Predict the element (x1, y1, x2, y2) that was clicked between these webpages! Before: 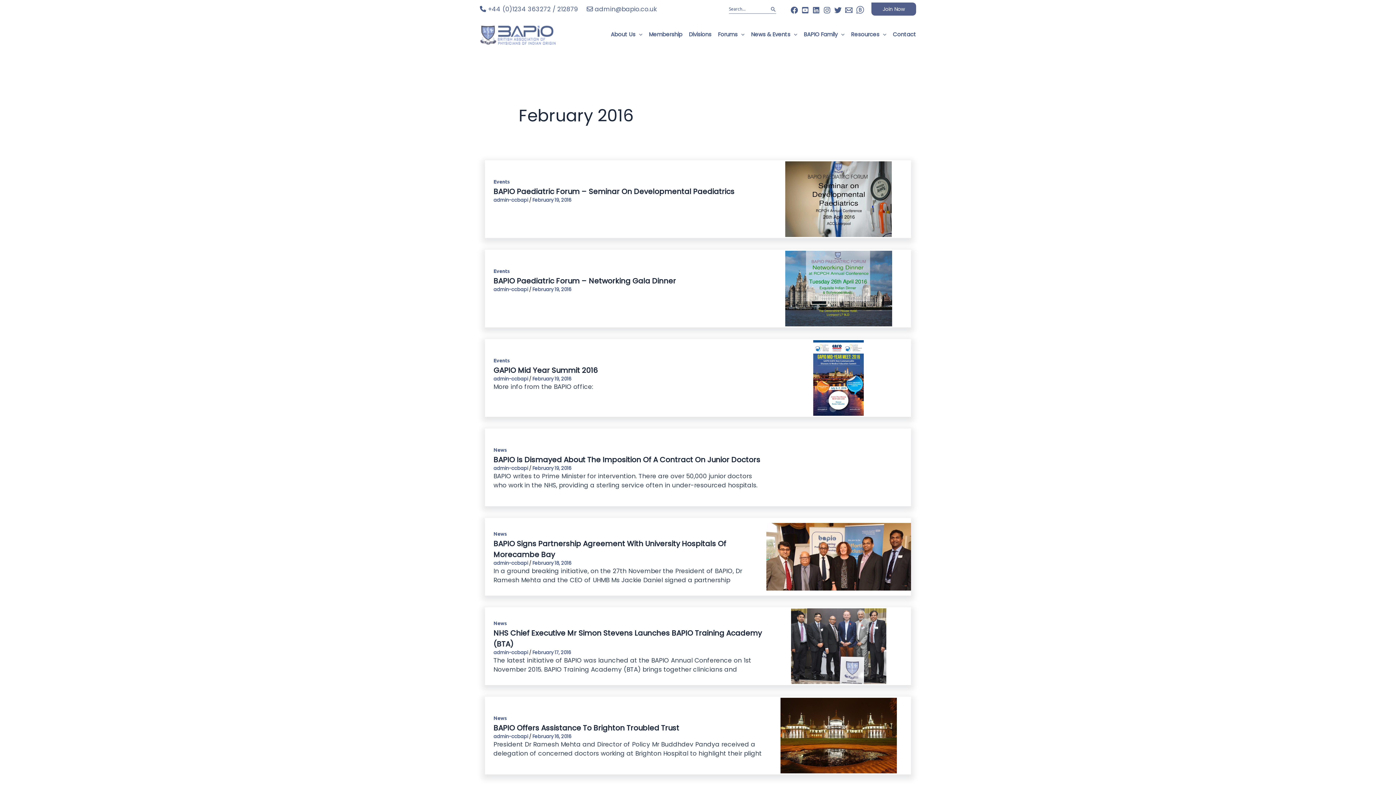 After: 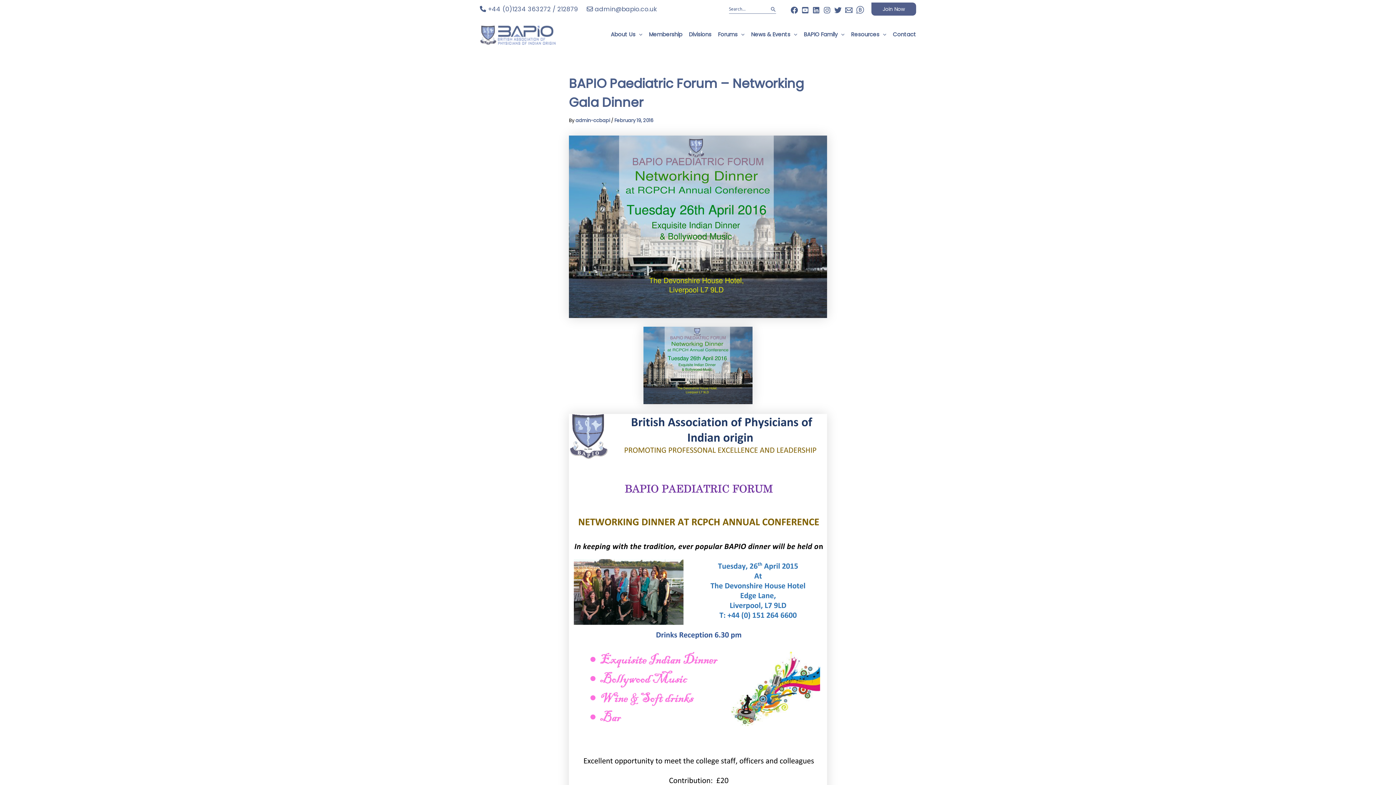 Action: bbox: (493, 275, 676, 286) label: BAPIO Paediatric Forum – Networking Gala Dinner